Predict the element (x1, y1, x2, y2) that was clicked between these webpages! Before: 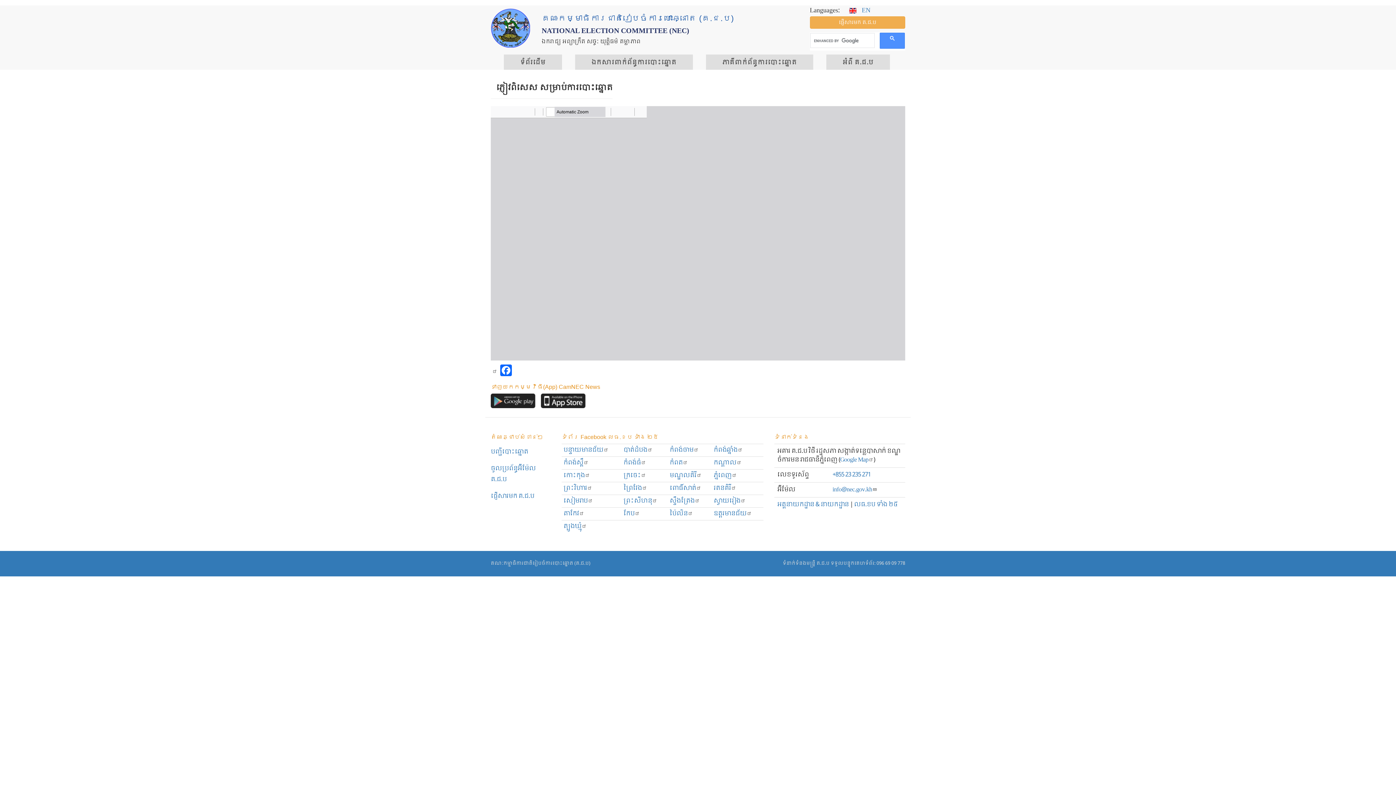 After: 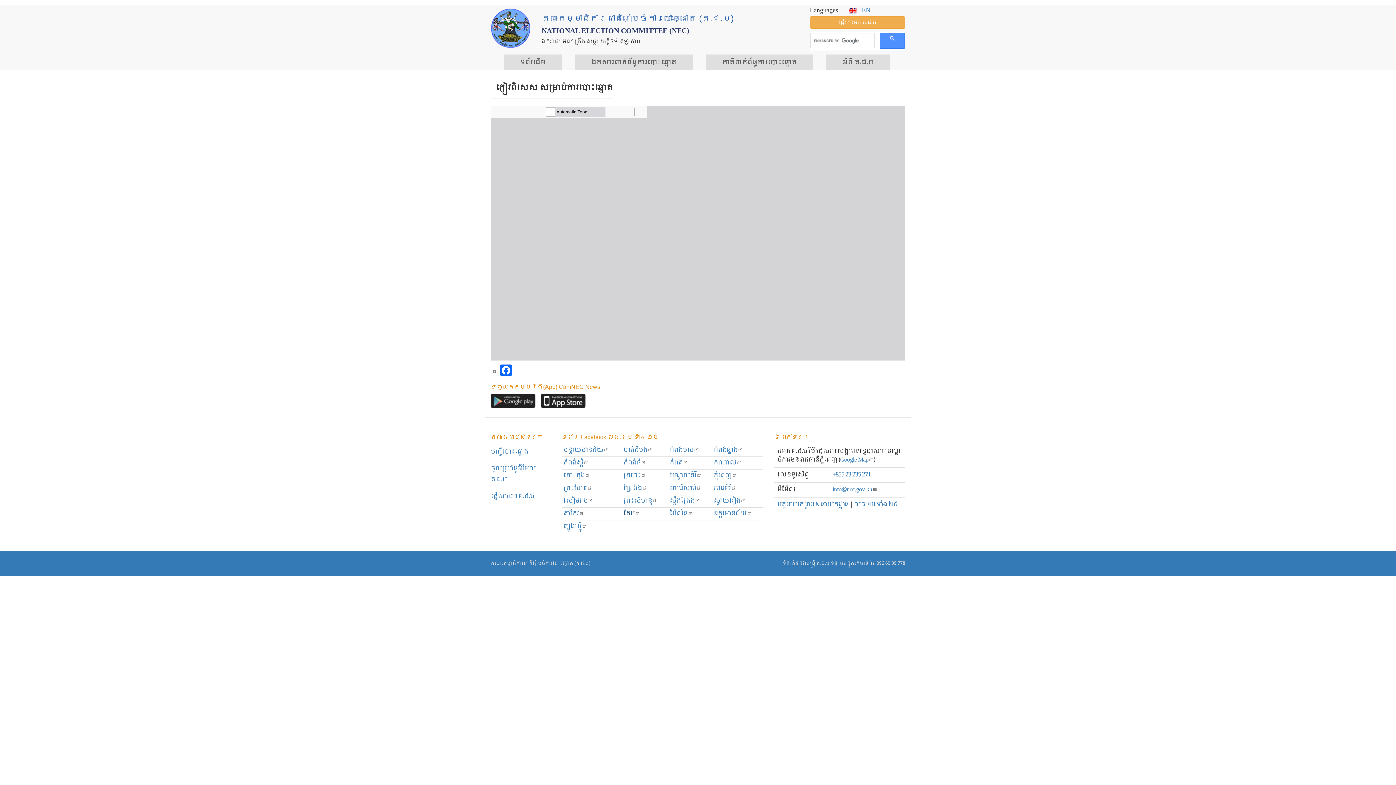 Action: label: កែប bbox: (623, 508, 640, 519)